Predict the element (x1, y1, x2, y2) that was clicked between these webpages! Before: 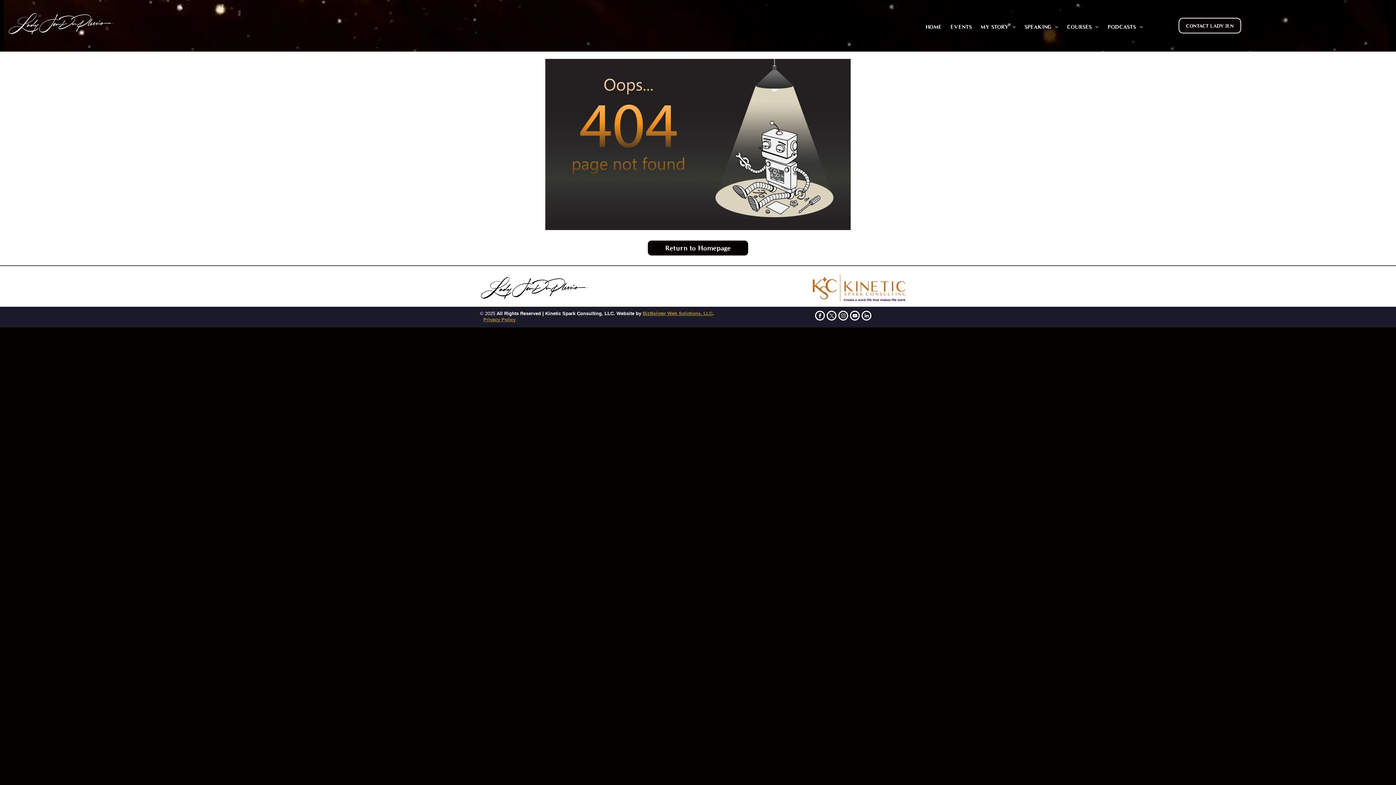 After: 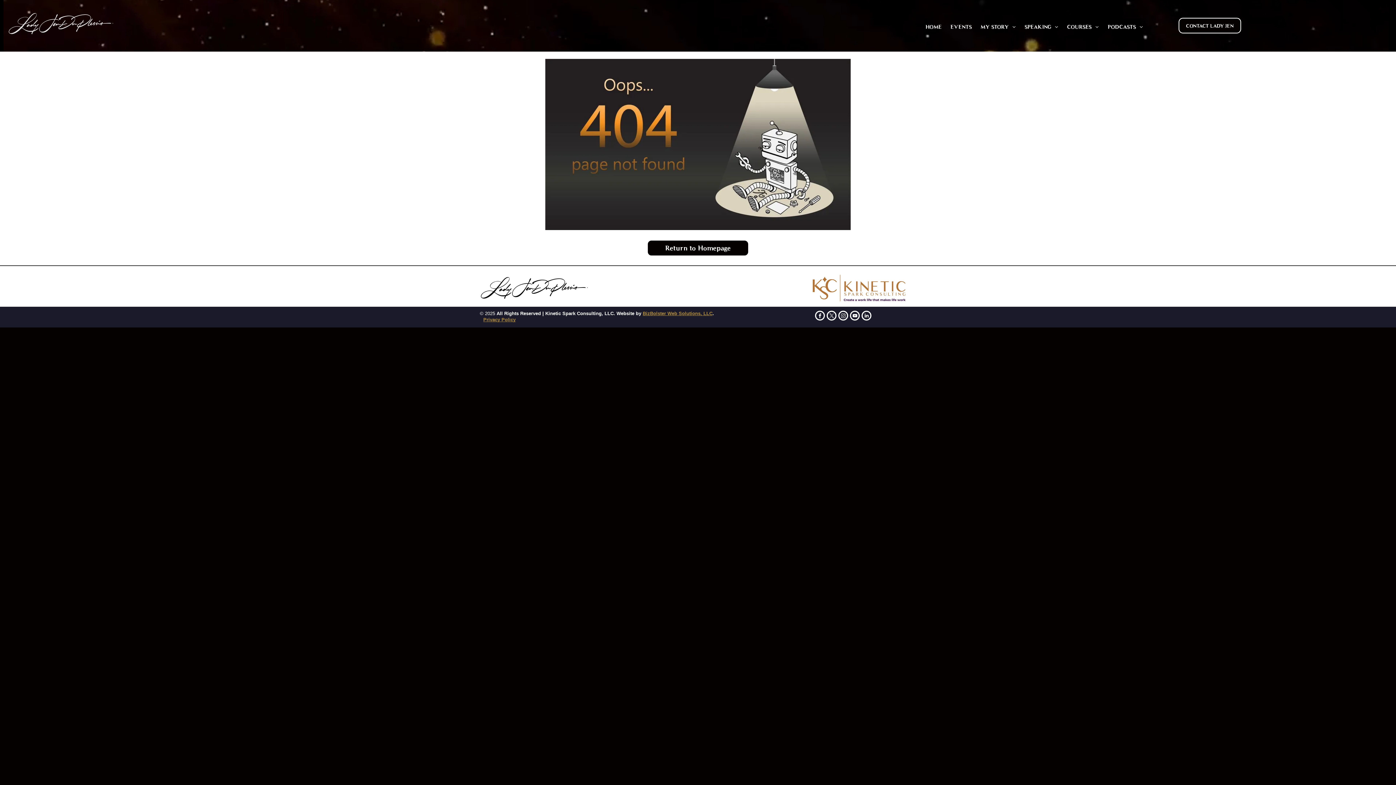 Action: bbox: (545, 58, 850, 66)